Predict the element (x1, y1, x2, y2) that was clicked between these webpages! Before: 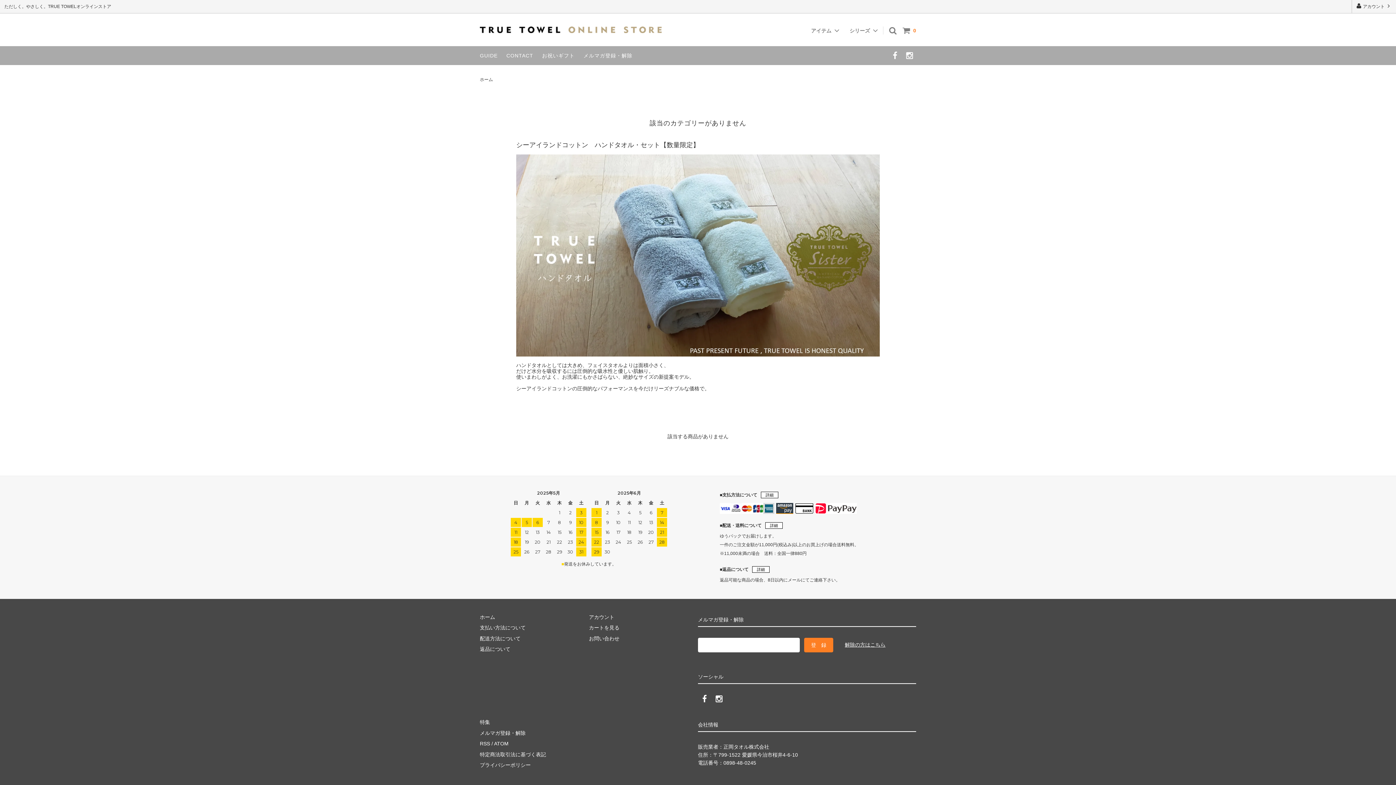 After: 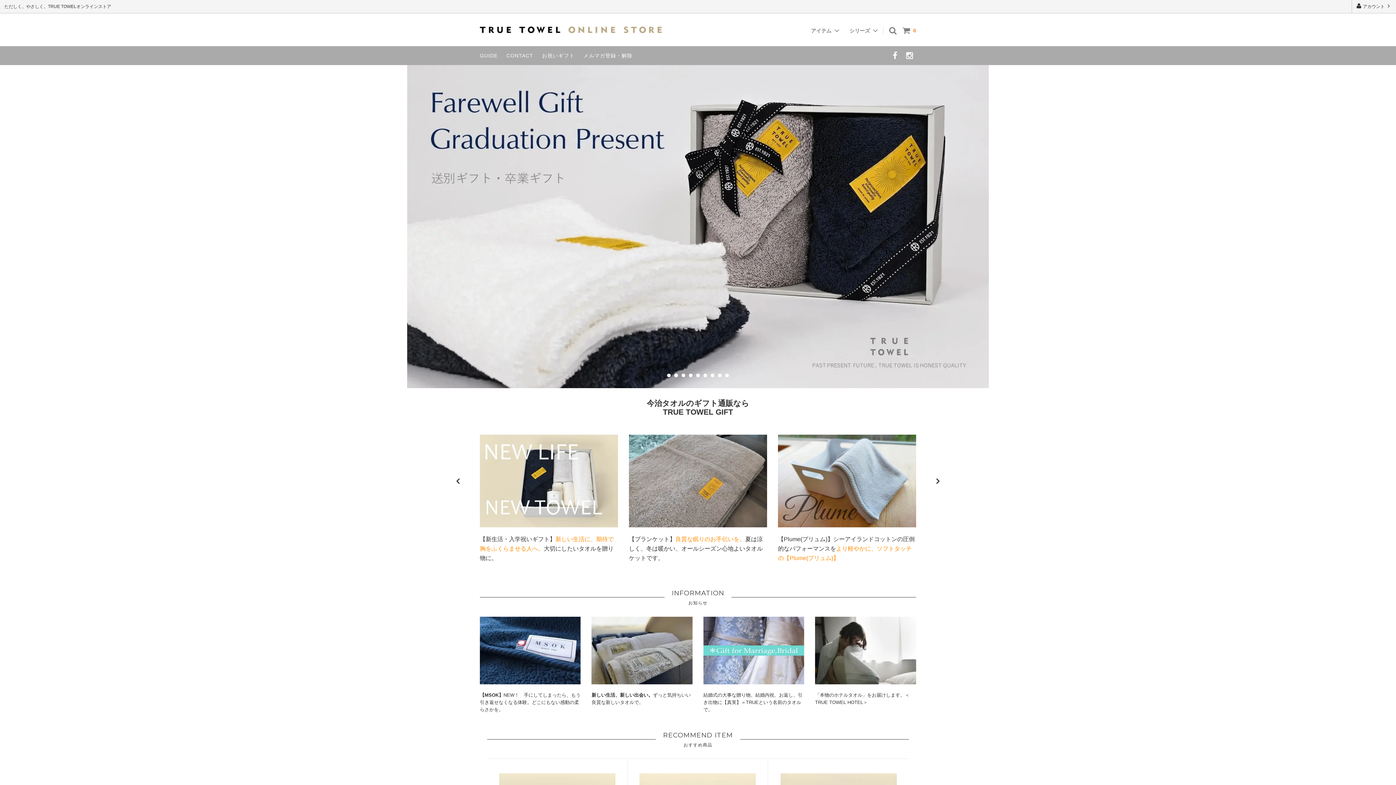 Action: bbox: (480, 26, 661, 33)